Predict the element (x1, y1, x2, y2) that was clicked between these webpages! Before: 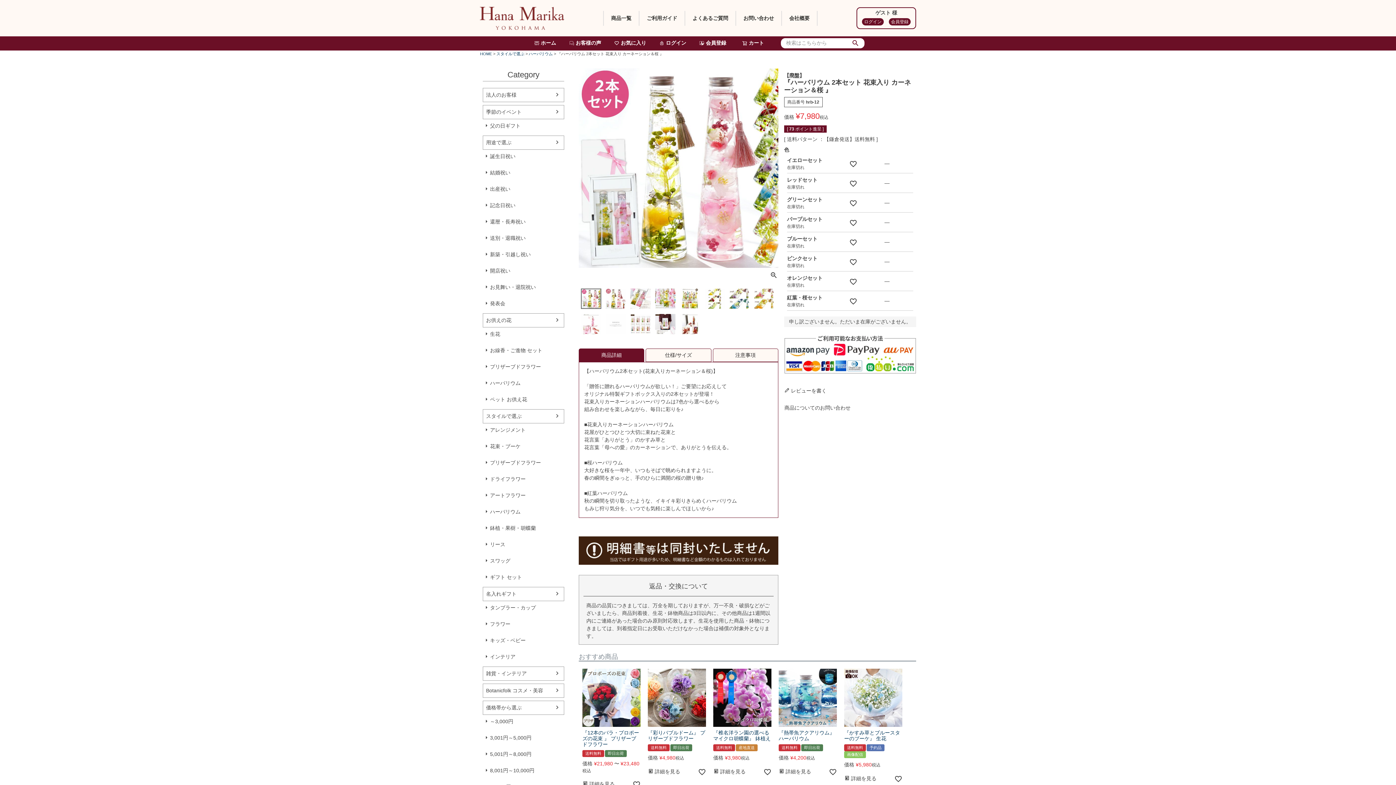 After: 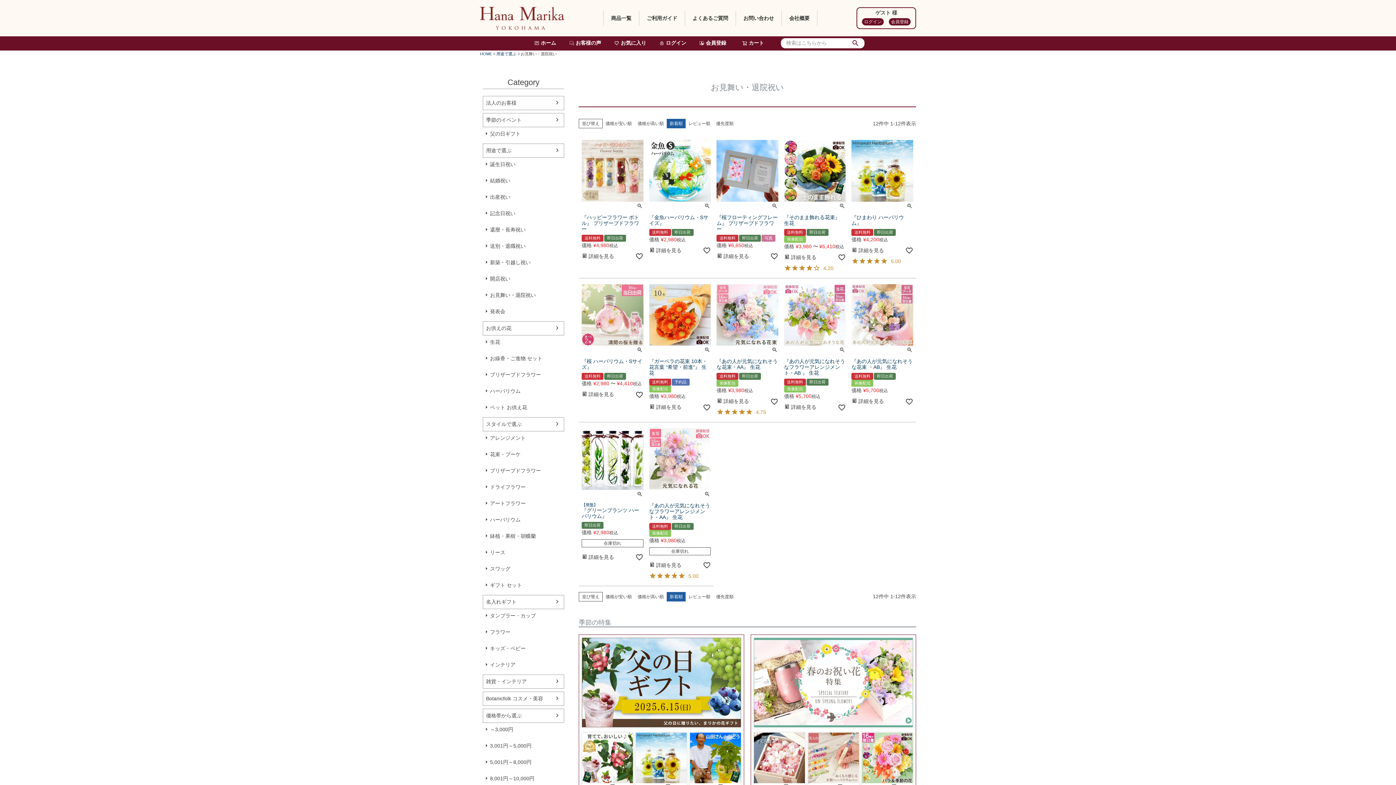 Action: bbox: (482, 280, 564, 294) label: お見舞い・退院祝い